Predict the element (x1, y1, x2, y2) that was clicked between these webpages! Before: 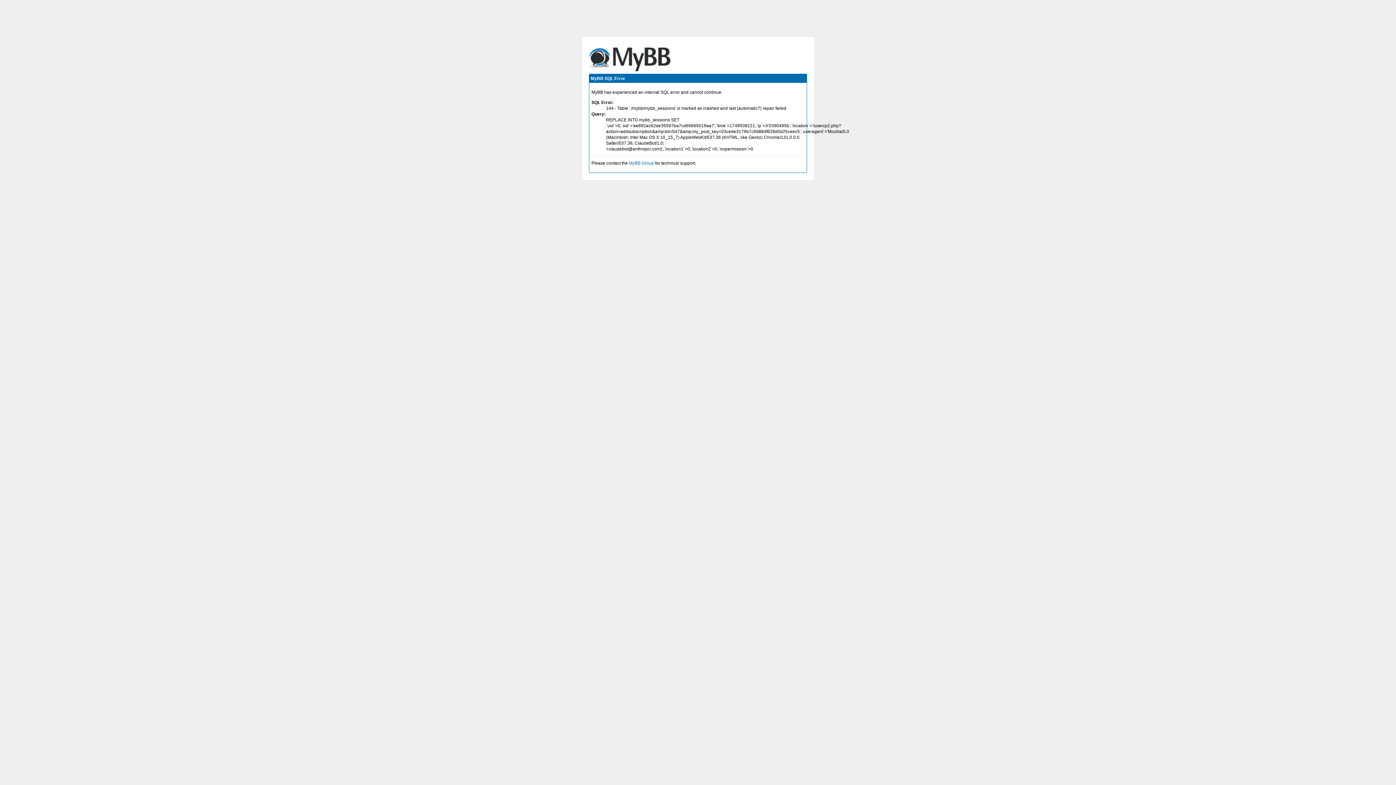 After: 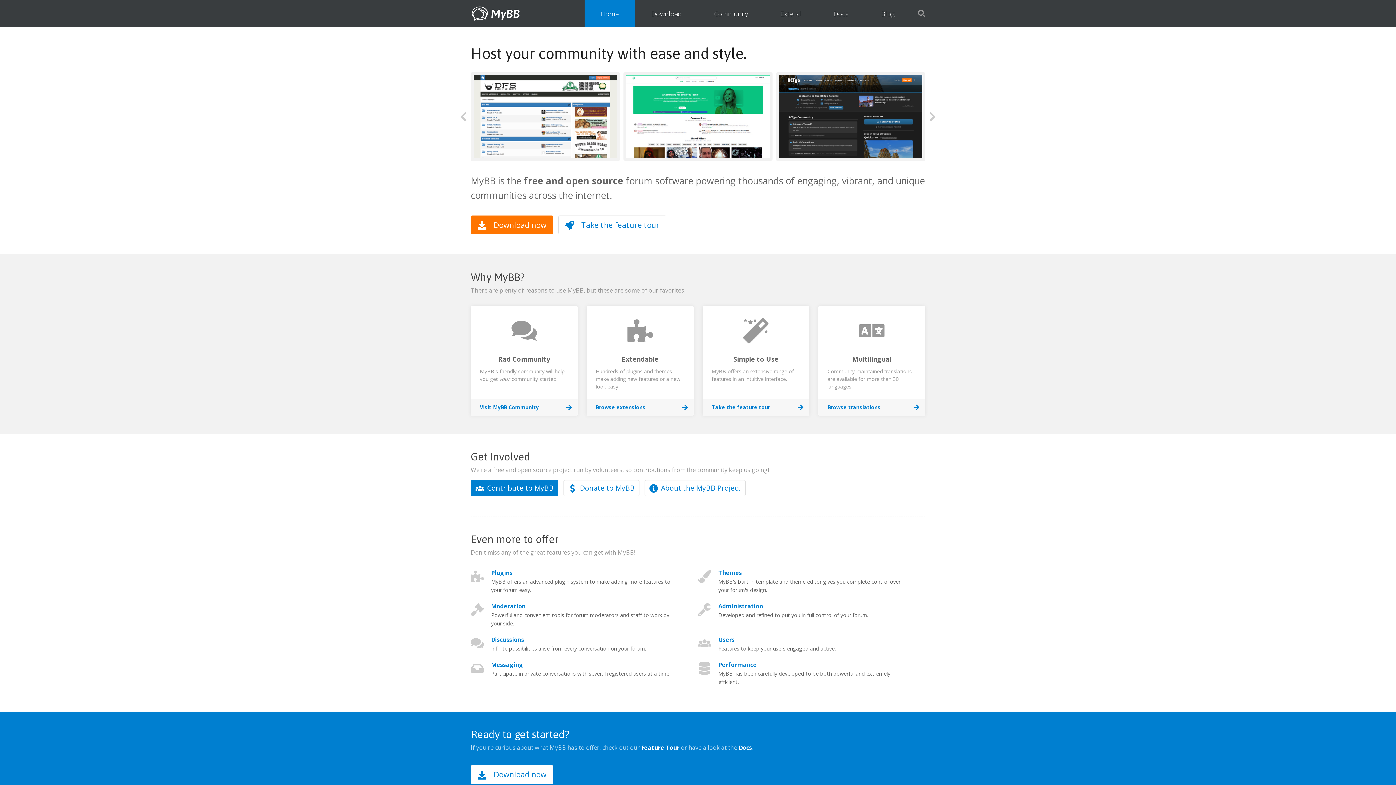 Action: bbox: (629, 160, 654, 165) label: MyBB Group